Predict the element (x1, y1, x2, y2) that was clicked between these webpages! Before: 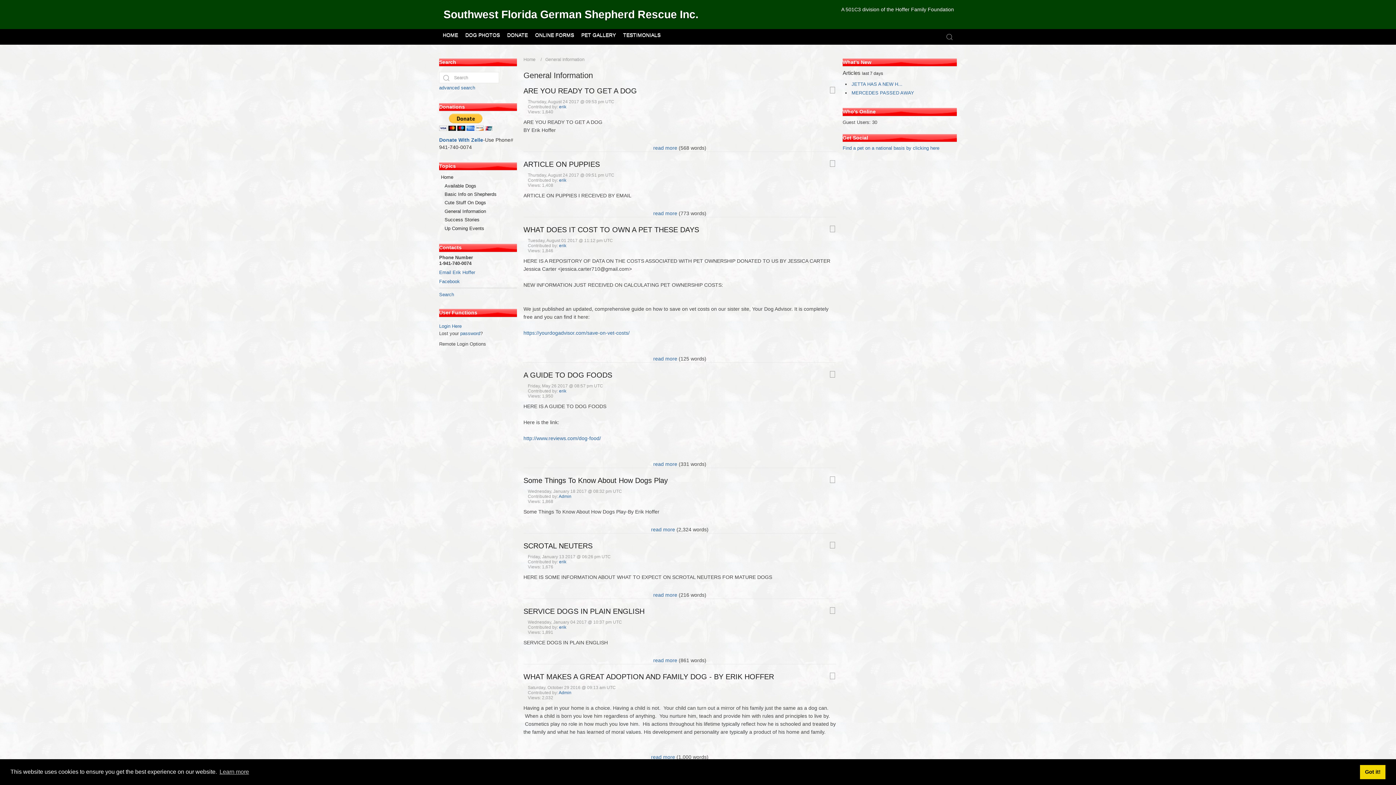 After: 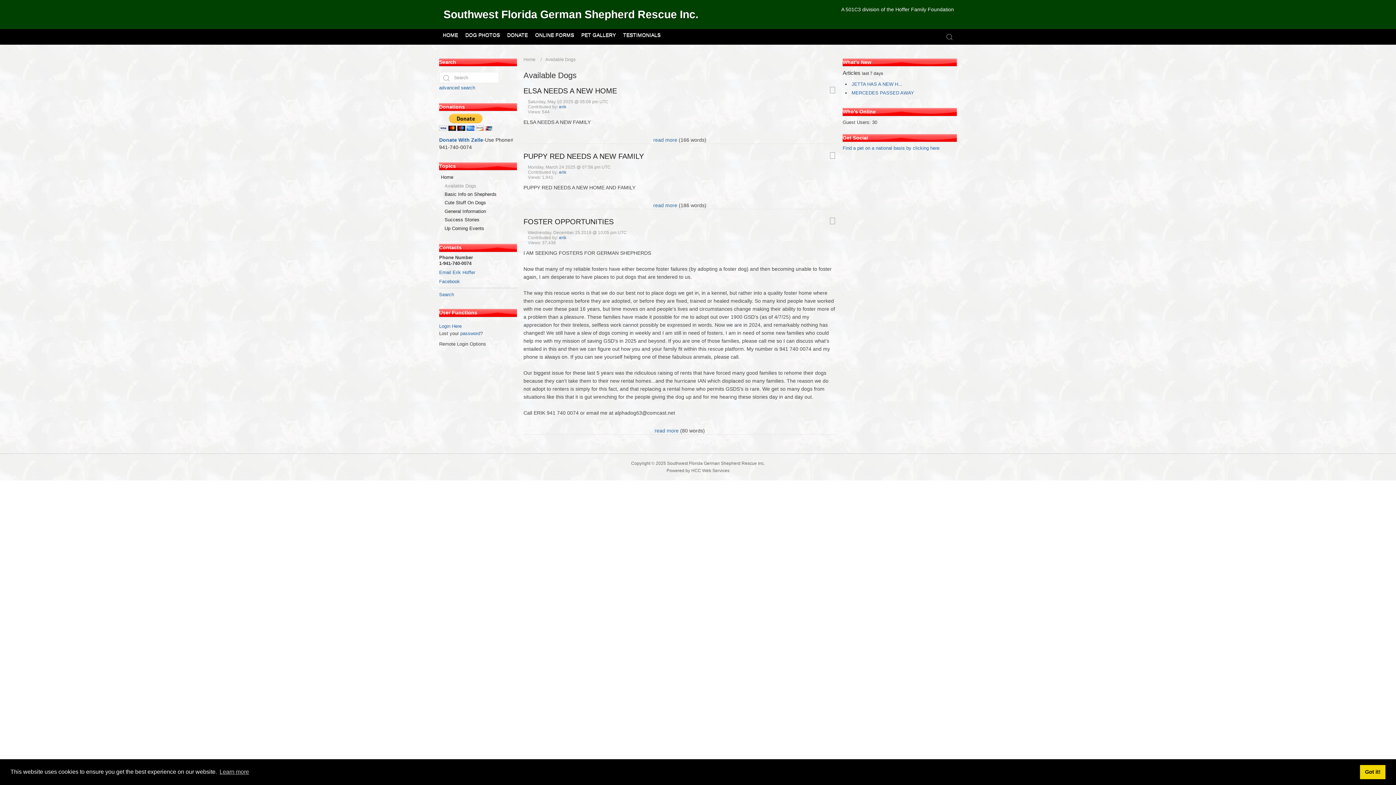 Action: bbox: (439, 181, 517, 190) label: Available Dogs